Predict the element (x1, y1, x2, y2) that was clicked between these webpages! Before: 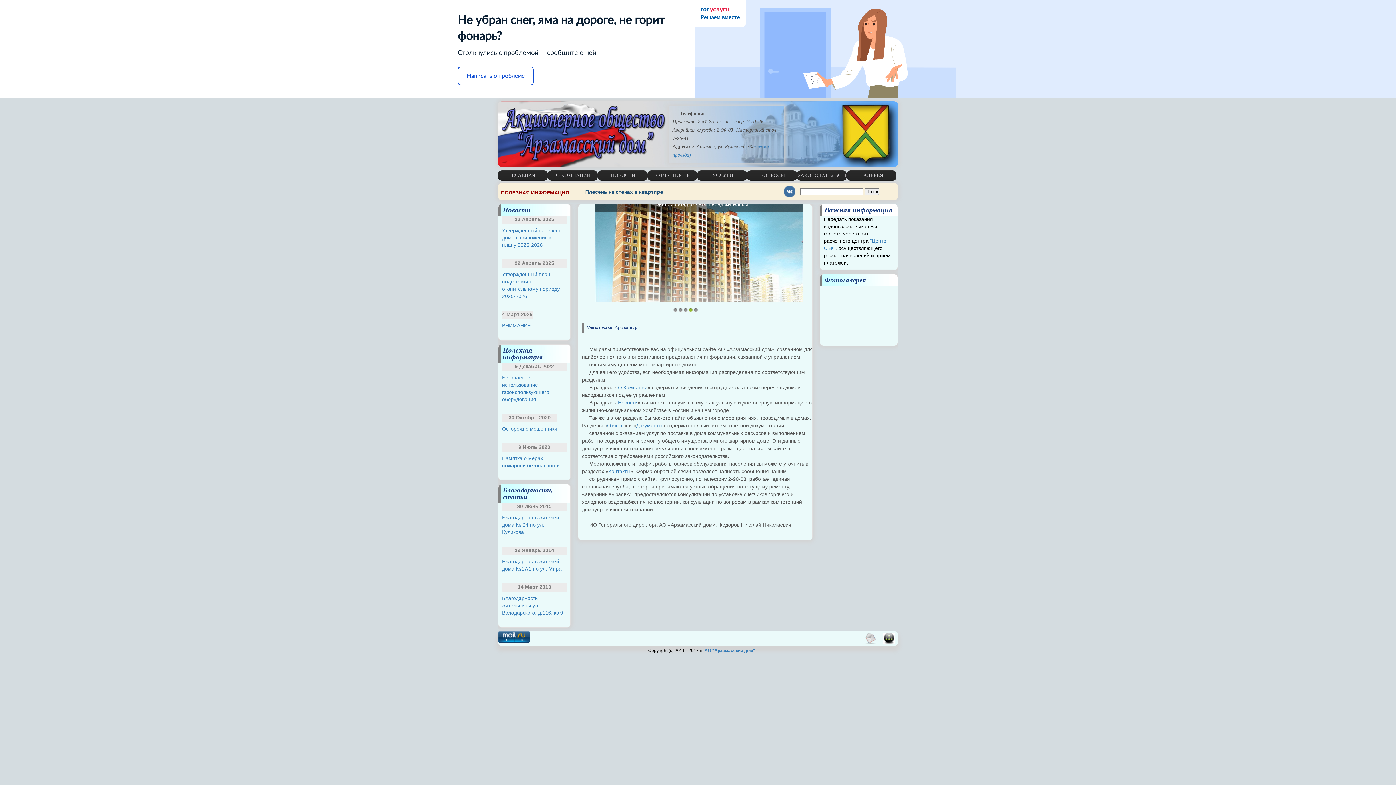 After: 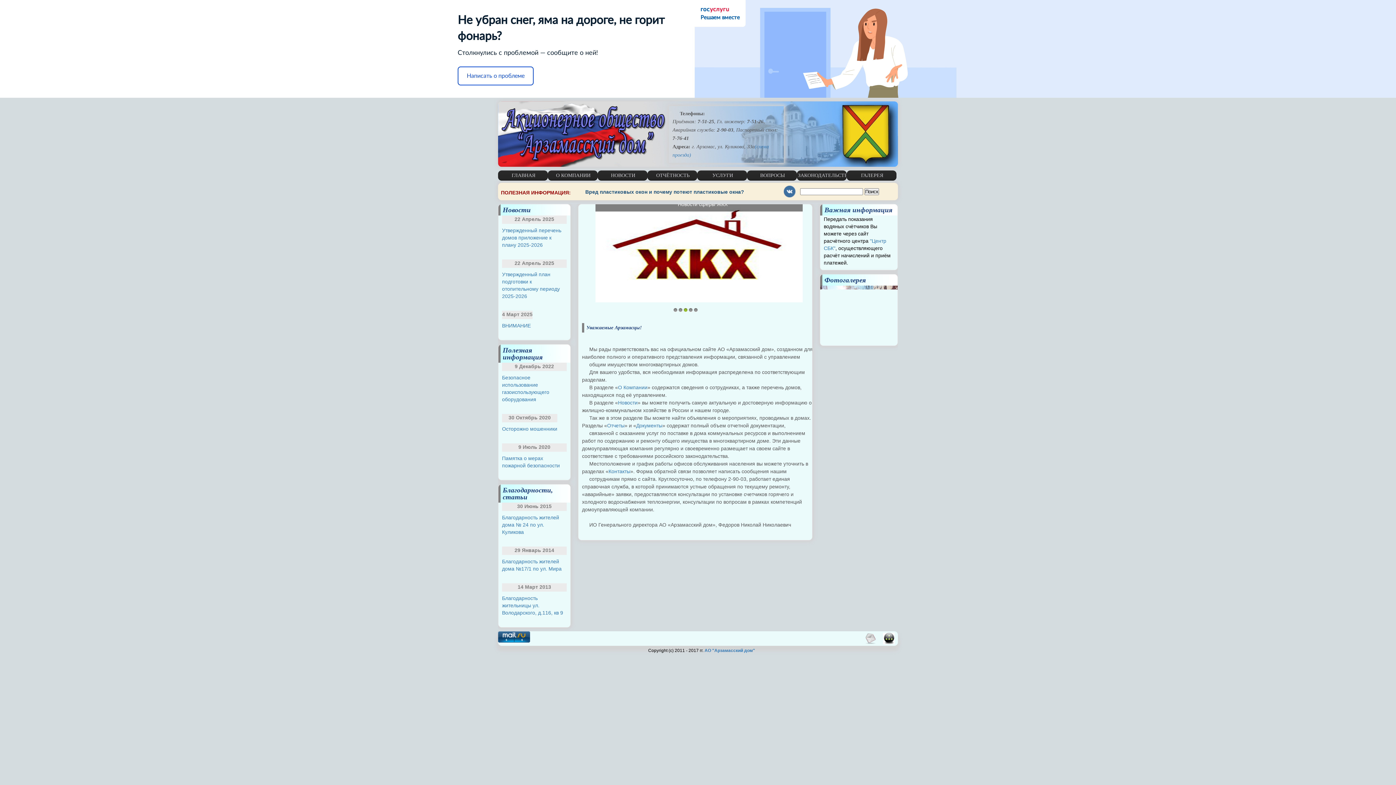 Action: label: 5 bbox: (693, 308, 698, 312)